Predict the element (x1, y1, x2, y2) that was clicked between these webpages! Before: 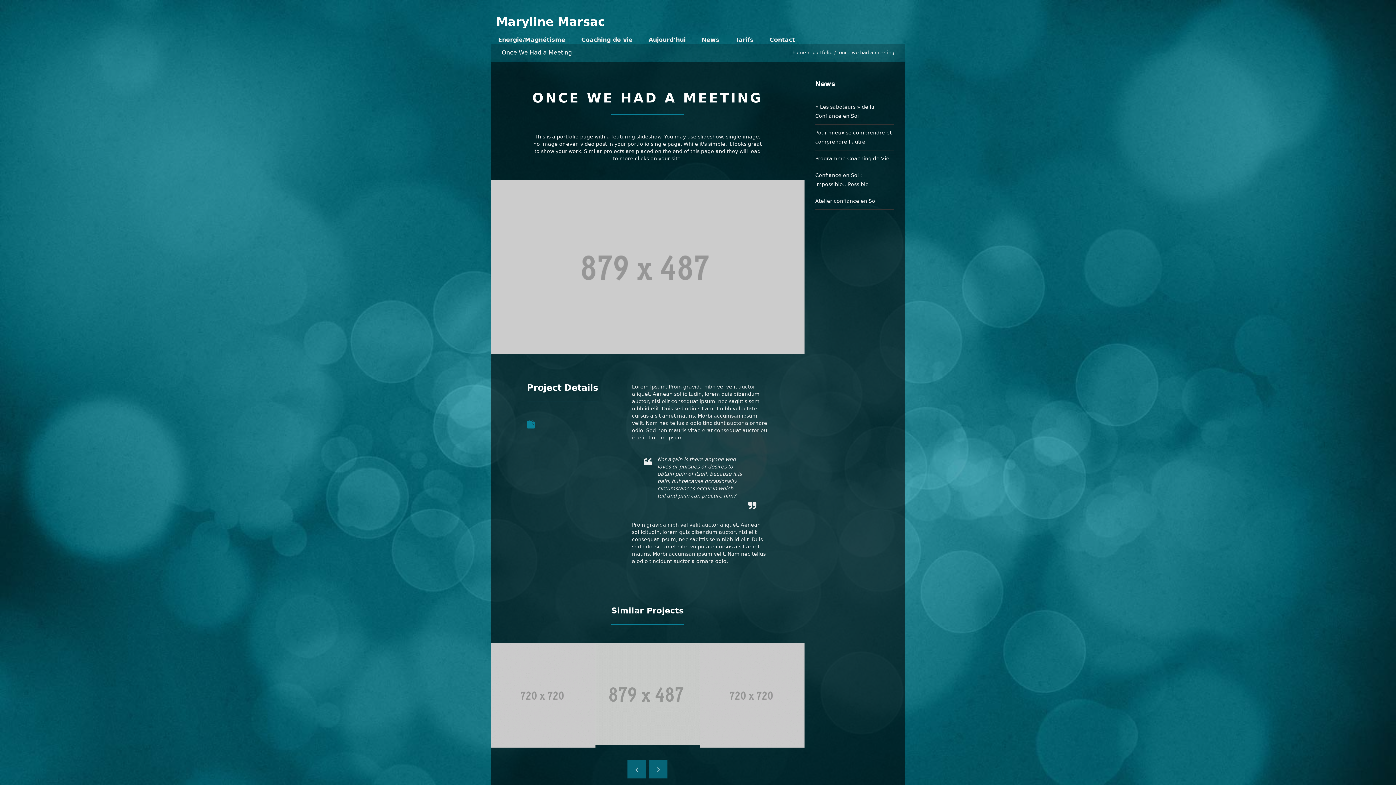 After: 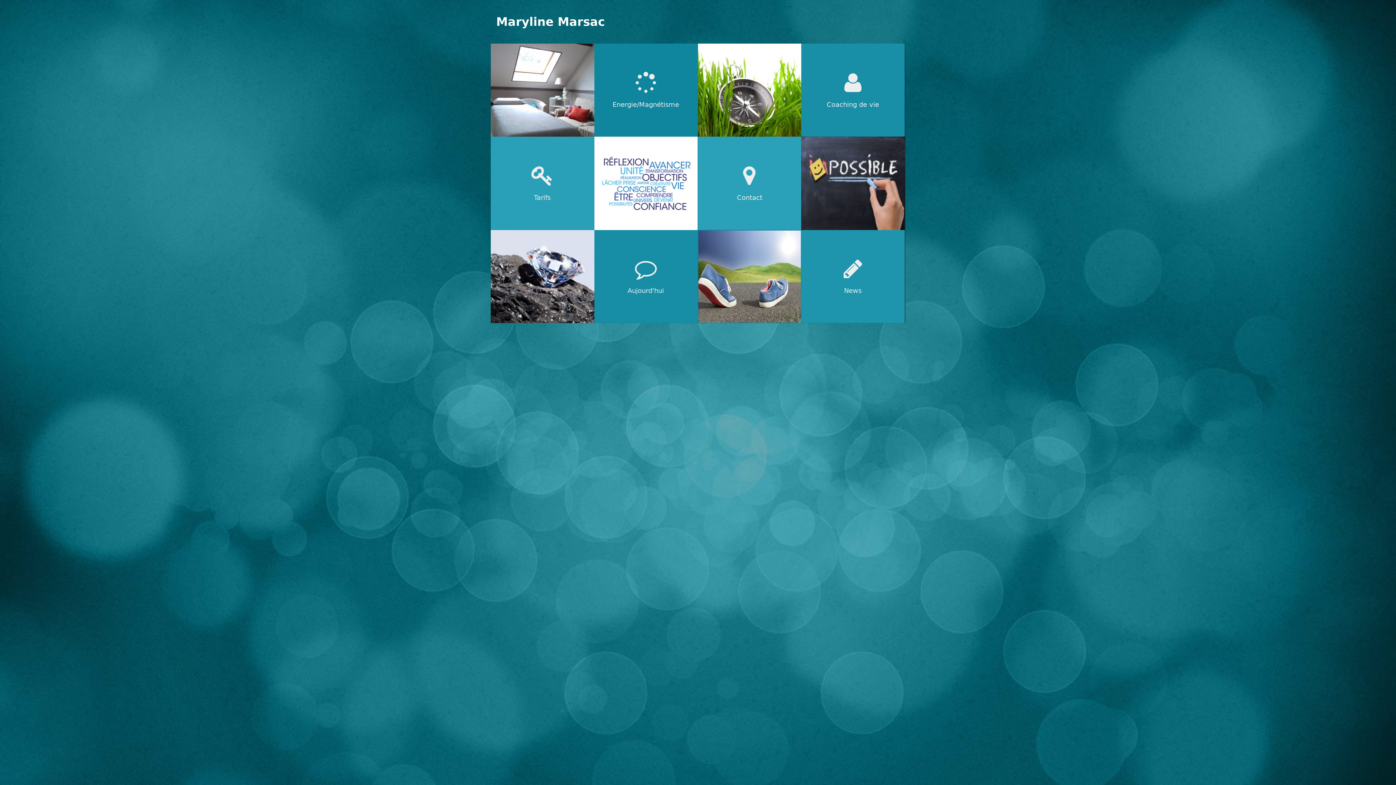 Action: bbox: (490, 12, 610, 30) label: Maryline Marsac